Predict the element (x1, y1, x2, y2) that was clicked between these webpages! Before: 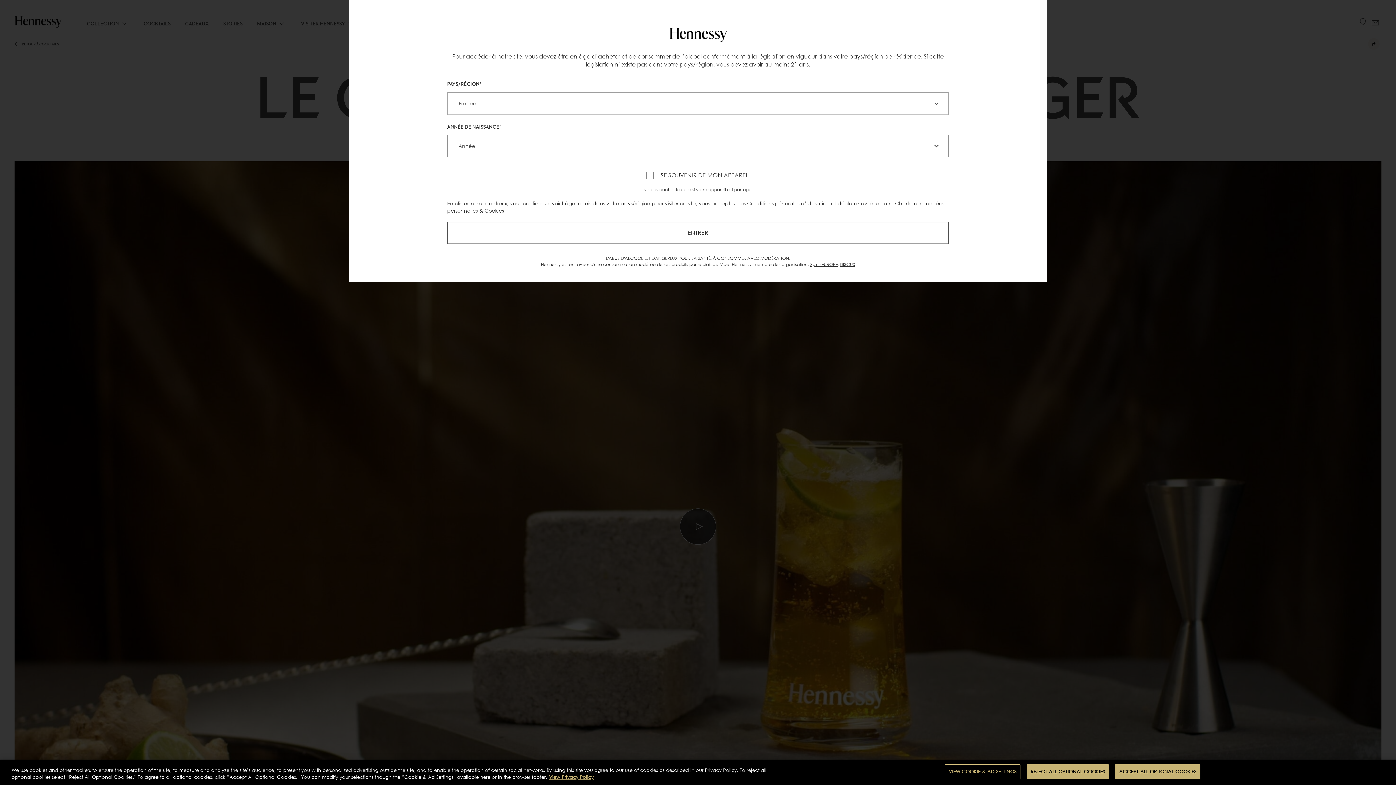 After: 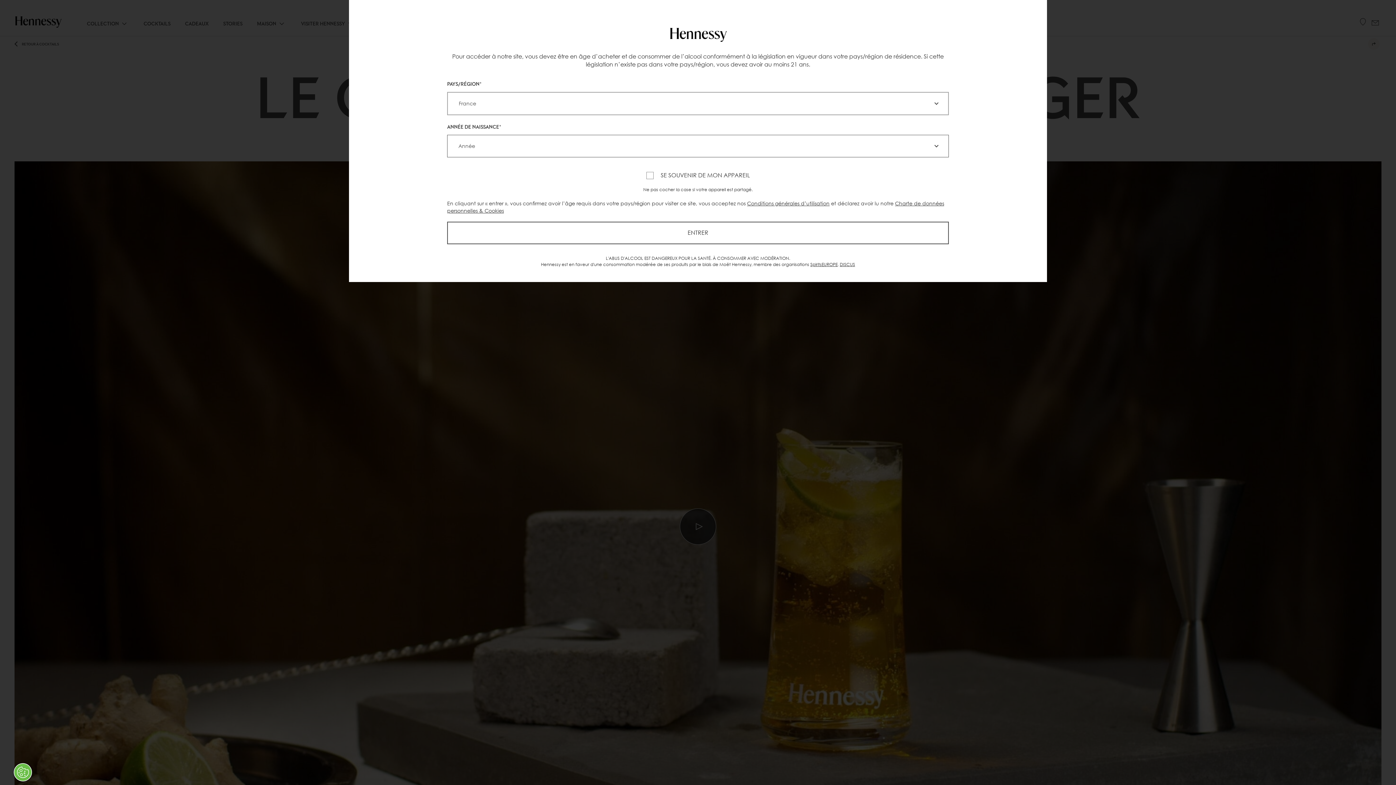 Action: bbox: (1115, 764, 1200, 779) label: ACCEPT ALL OPTIONAL COOKIES